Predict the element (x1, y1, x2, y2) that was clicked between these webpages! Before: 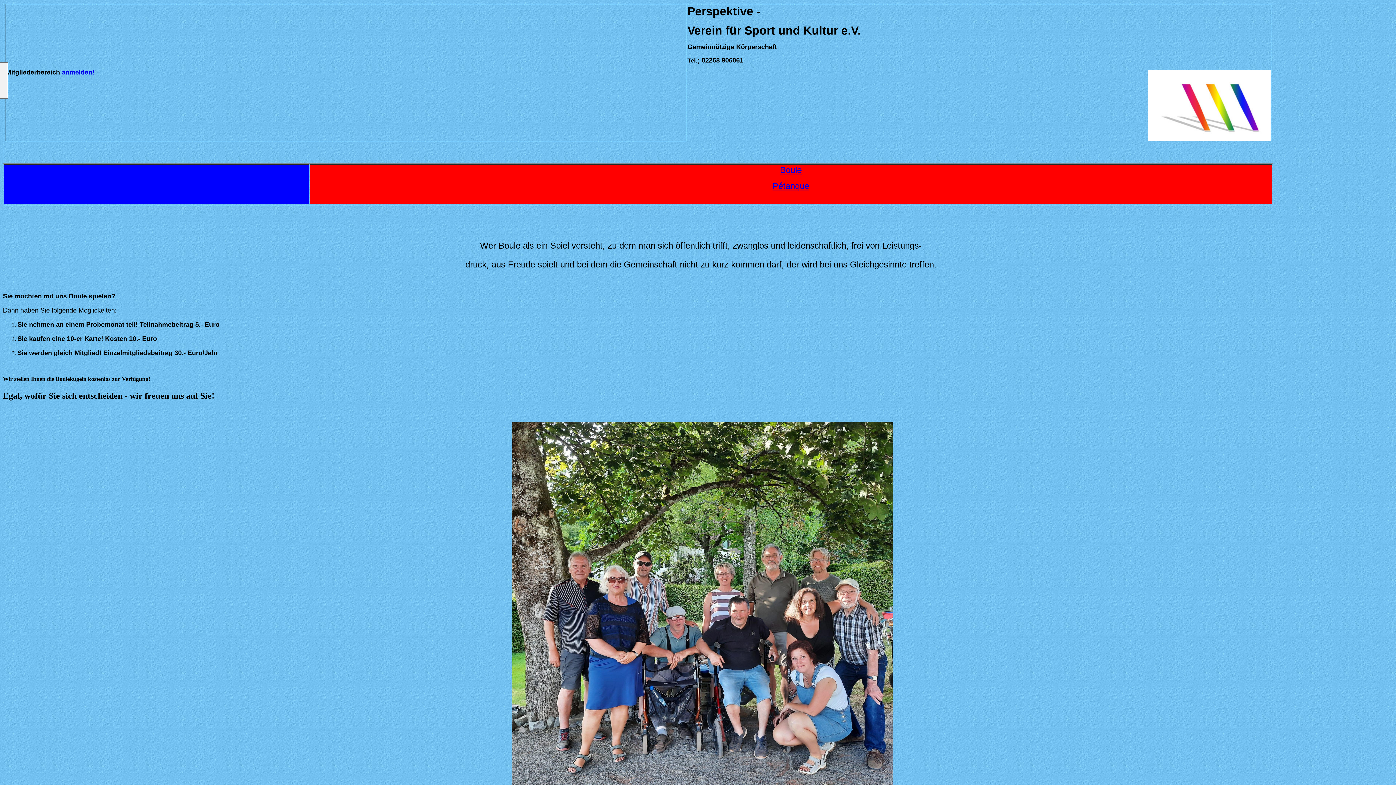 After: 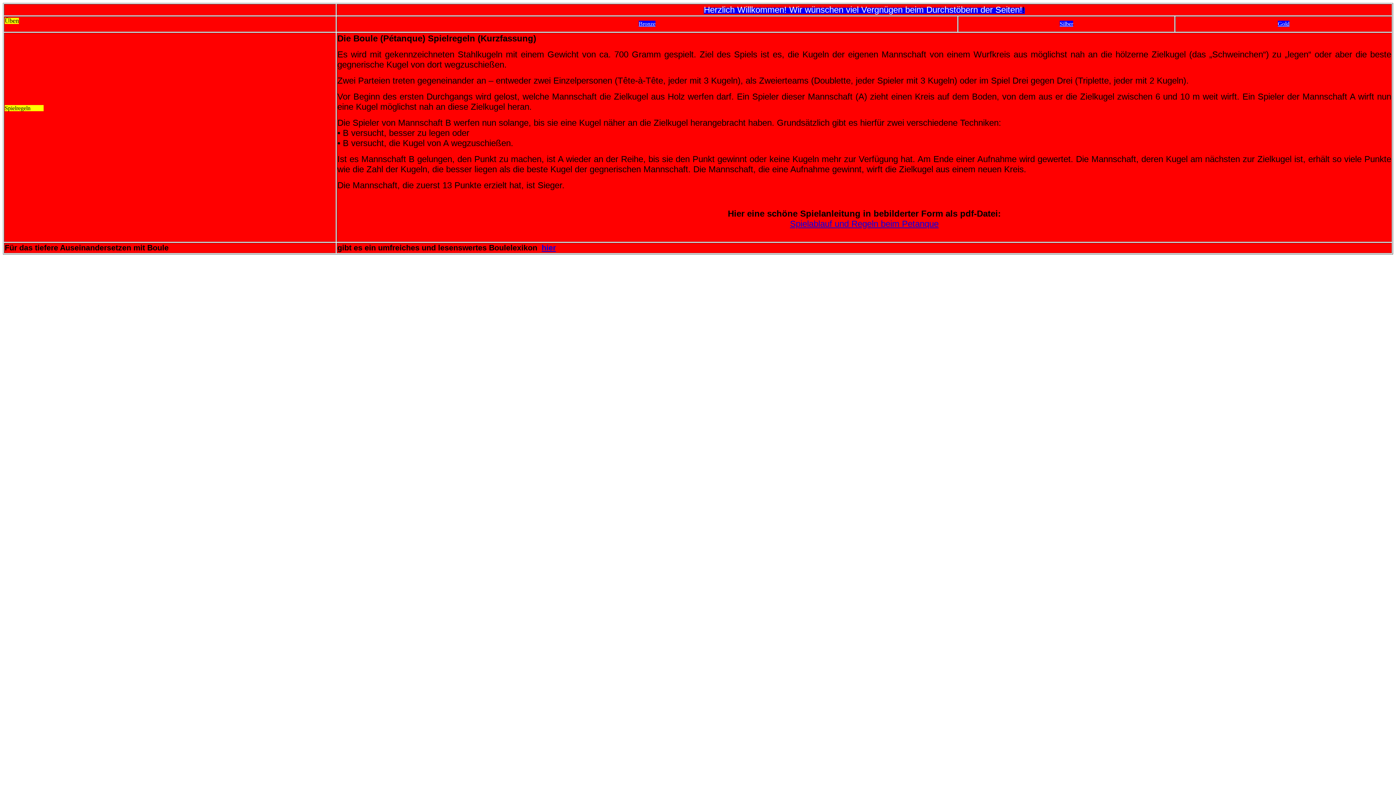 Action: label: Boule bbox: (780, 165, 802, 174)